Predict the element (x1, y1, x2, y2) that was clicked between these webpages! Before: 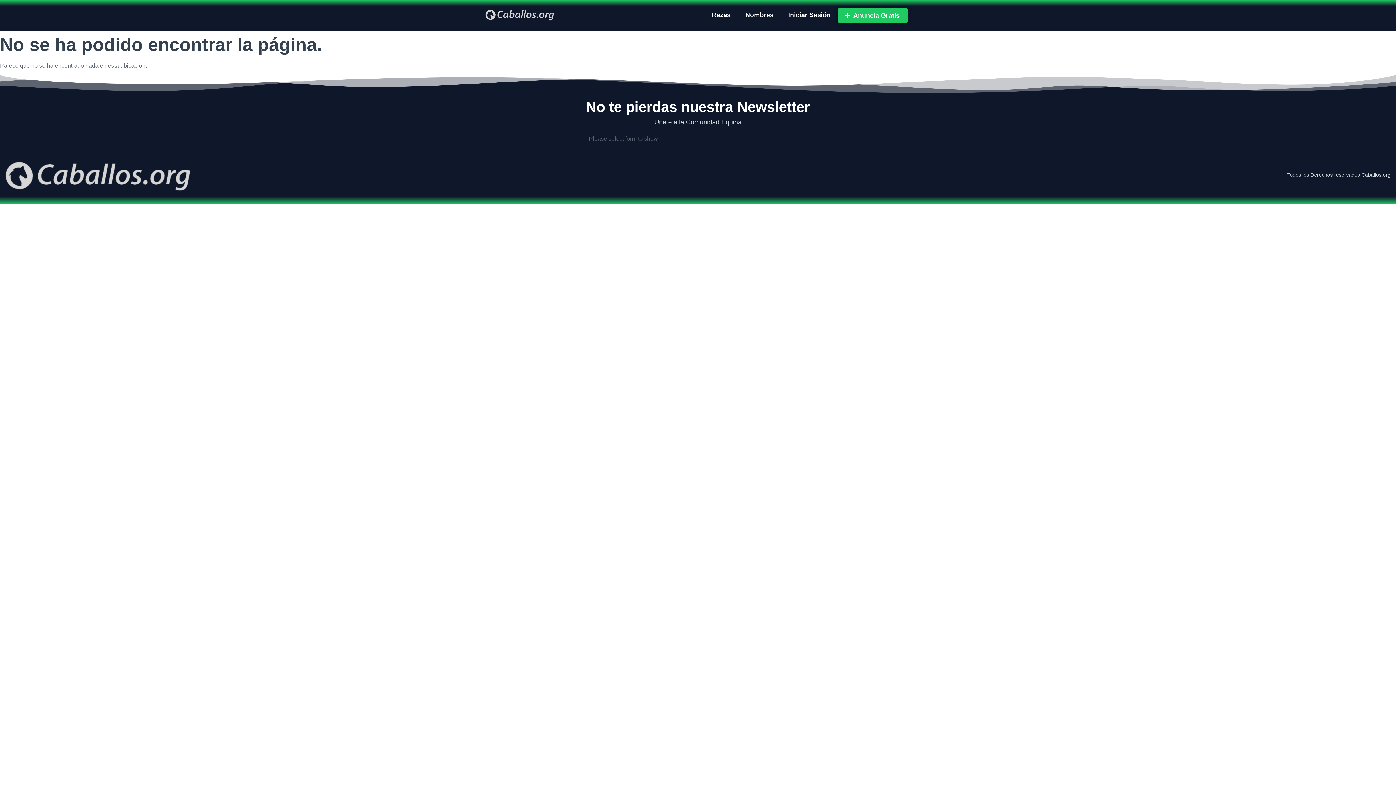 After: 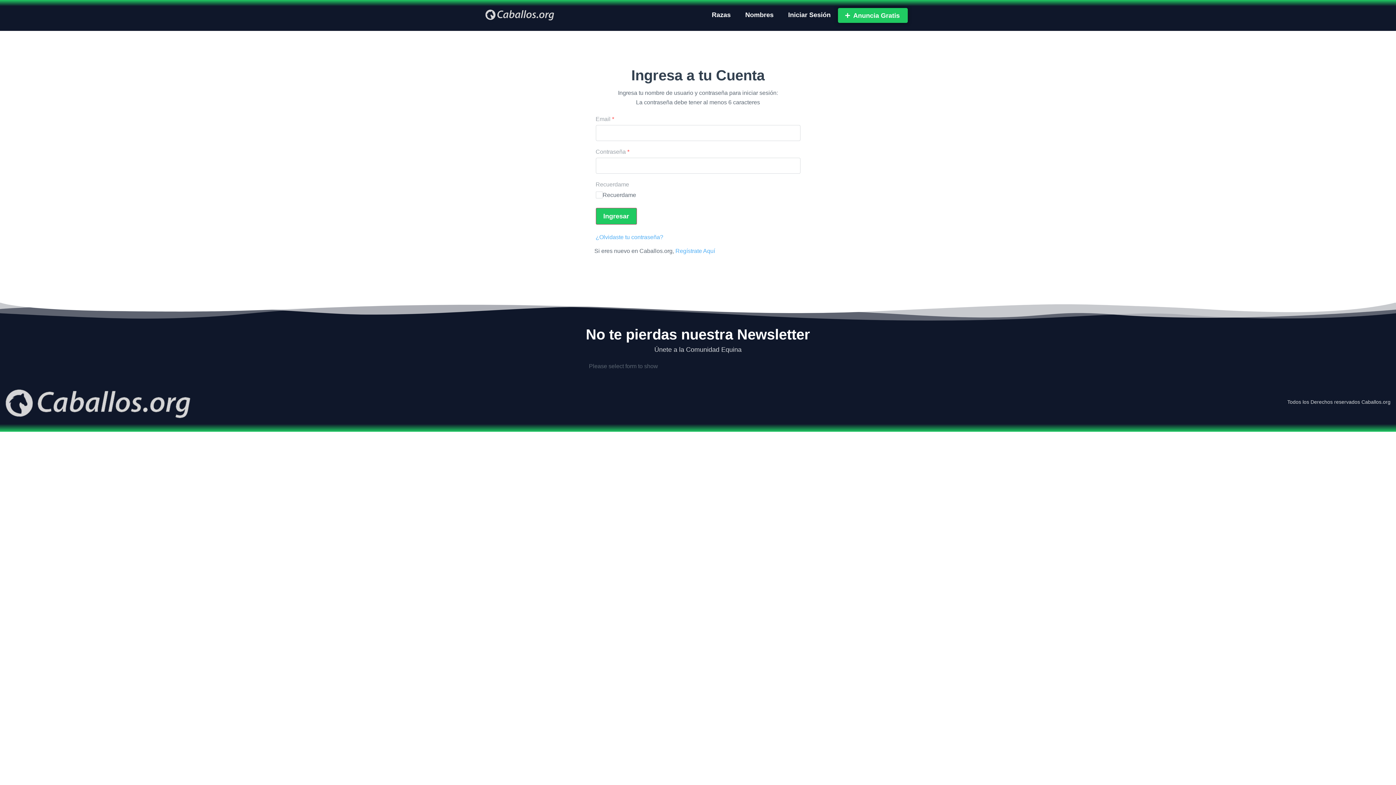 Action: bbox: (838, 8, 907, 22) label: Anuncia Gratis
Anuncia Gratis